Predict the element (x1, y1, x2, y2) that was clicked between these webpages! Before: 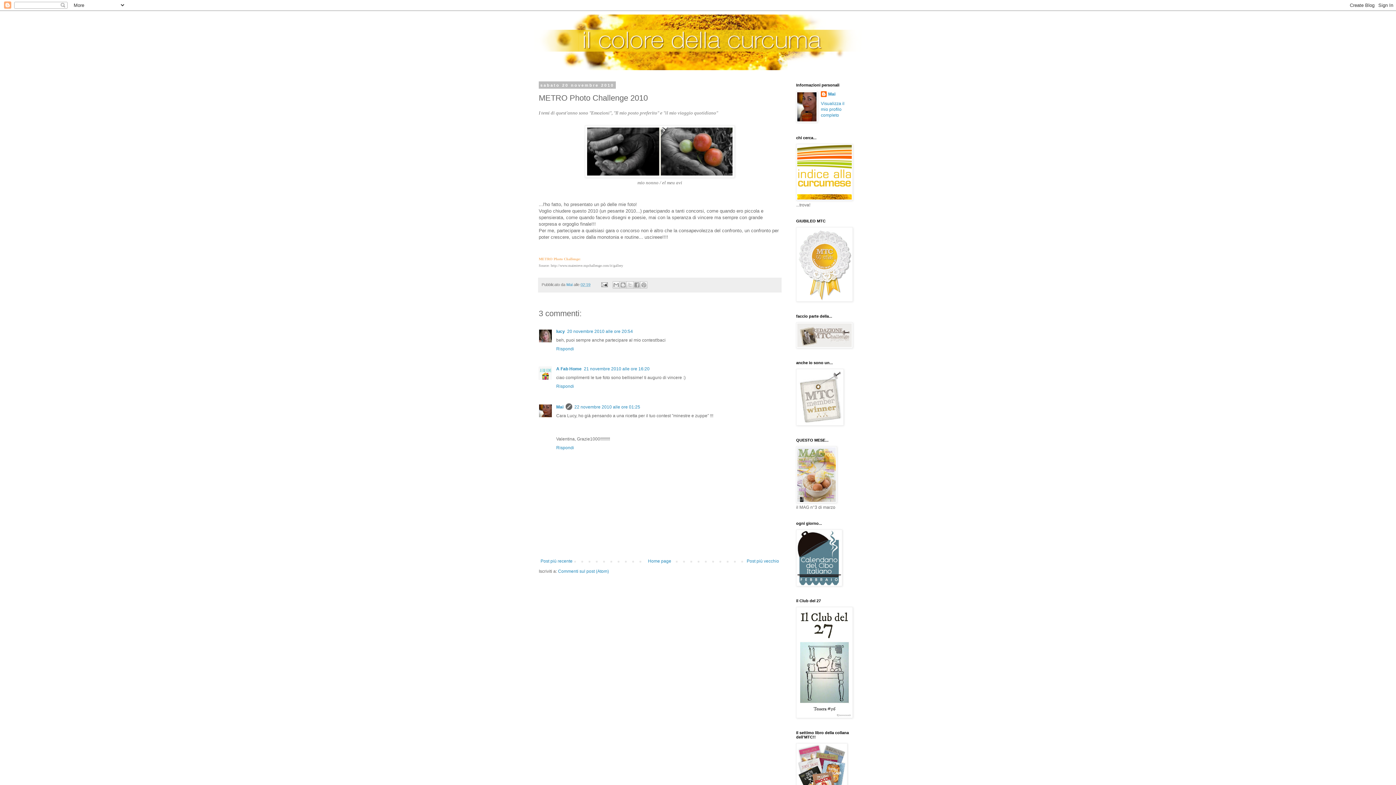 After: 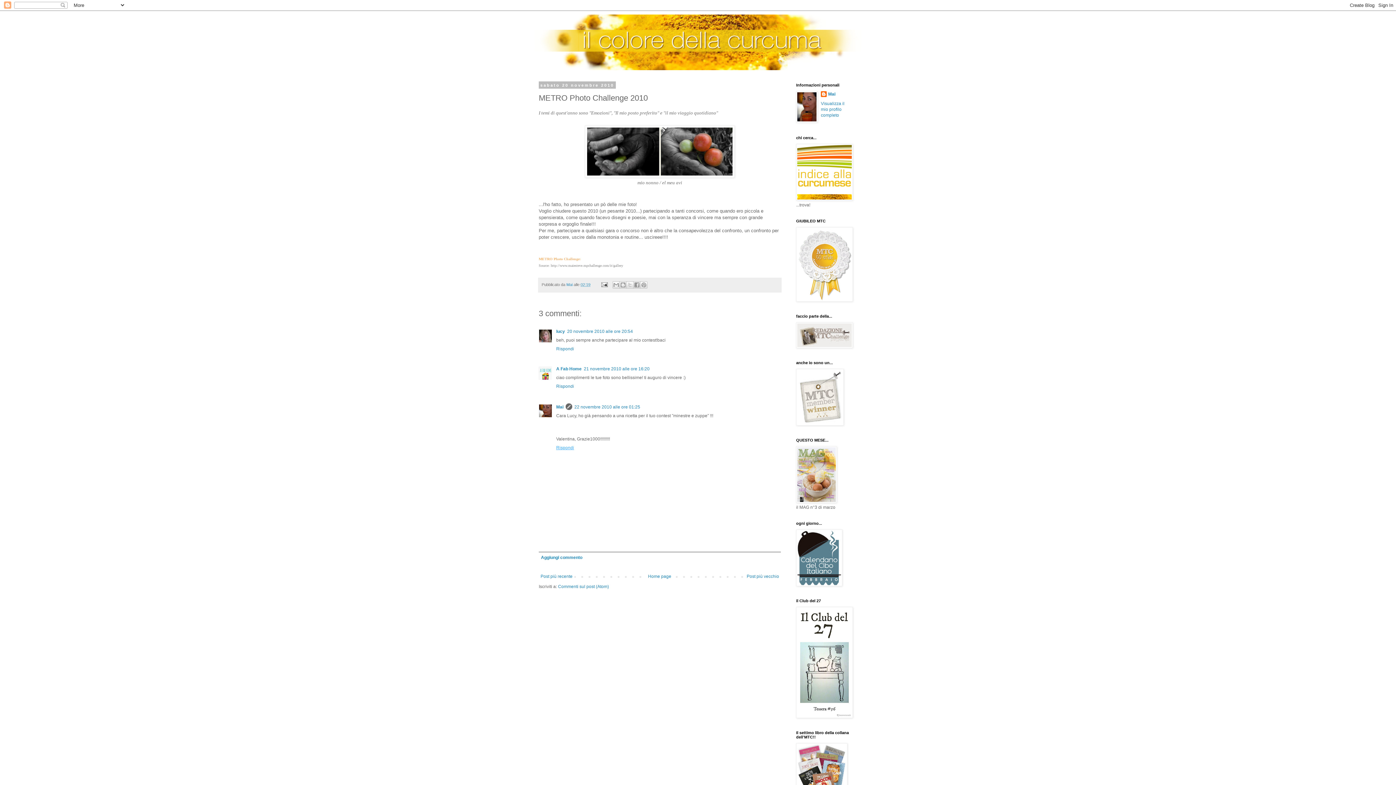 Action: label: Rispondi bbox: (556, 443, 576, 450)